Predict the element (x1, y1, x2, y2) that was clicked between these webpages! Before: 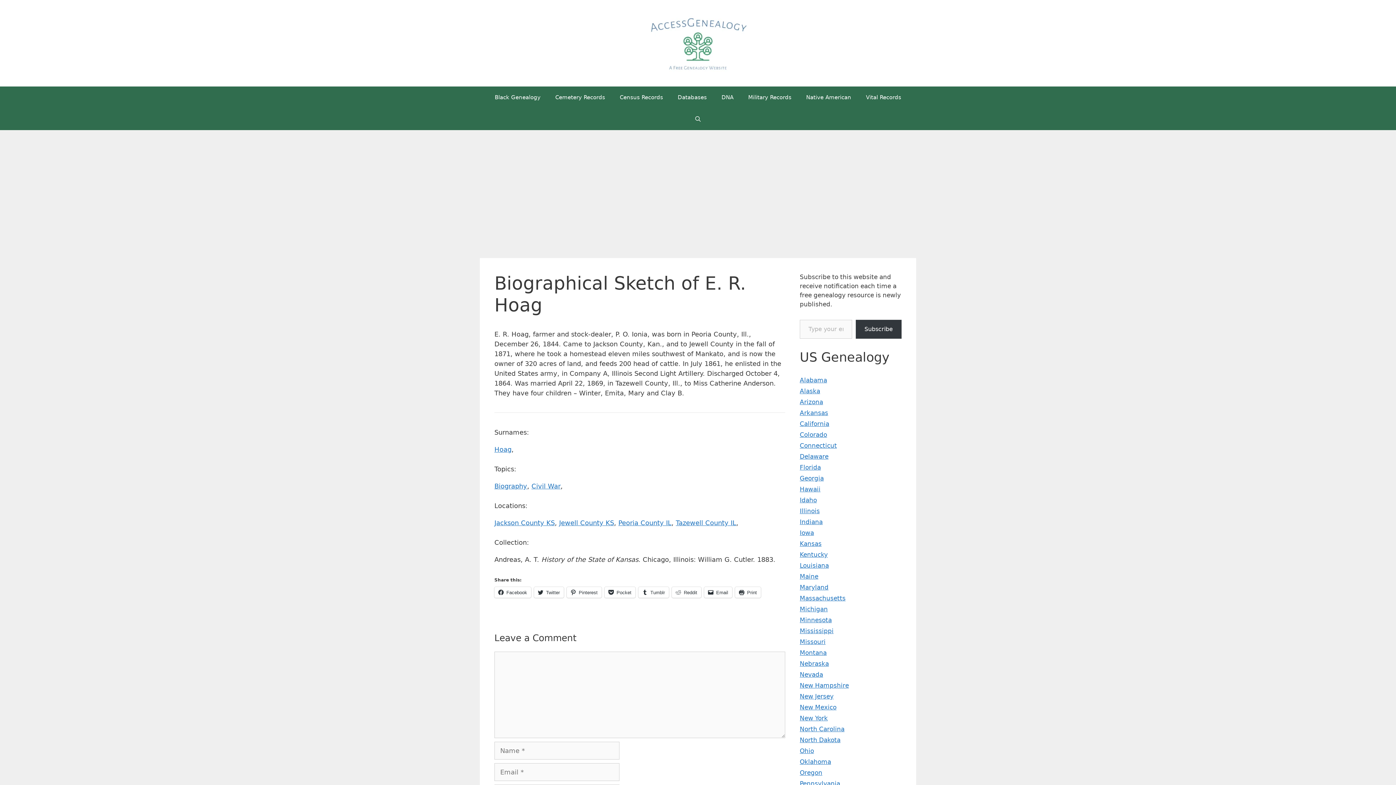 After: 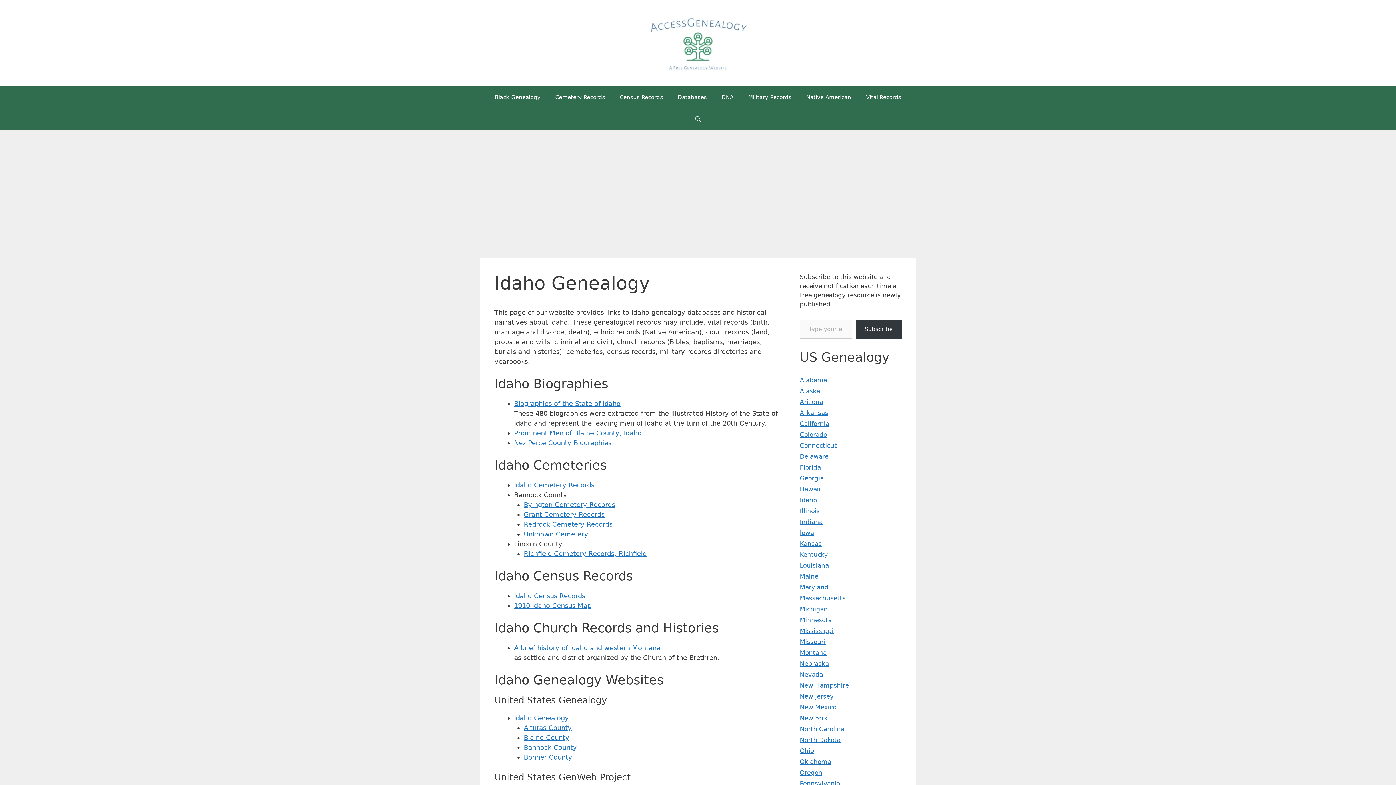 Action: label: Idaho bbox: (800, 496, 817, 504)